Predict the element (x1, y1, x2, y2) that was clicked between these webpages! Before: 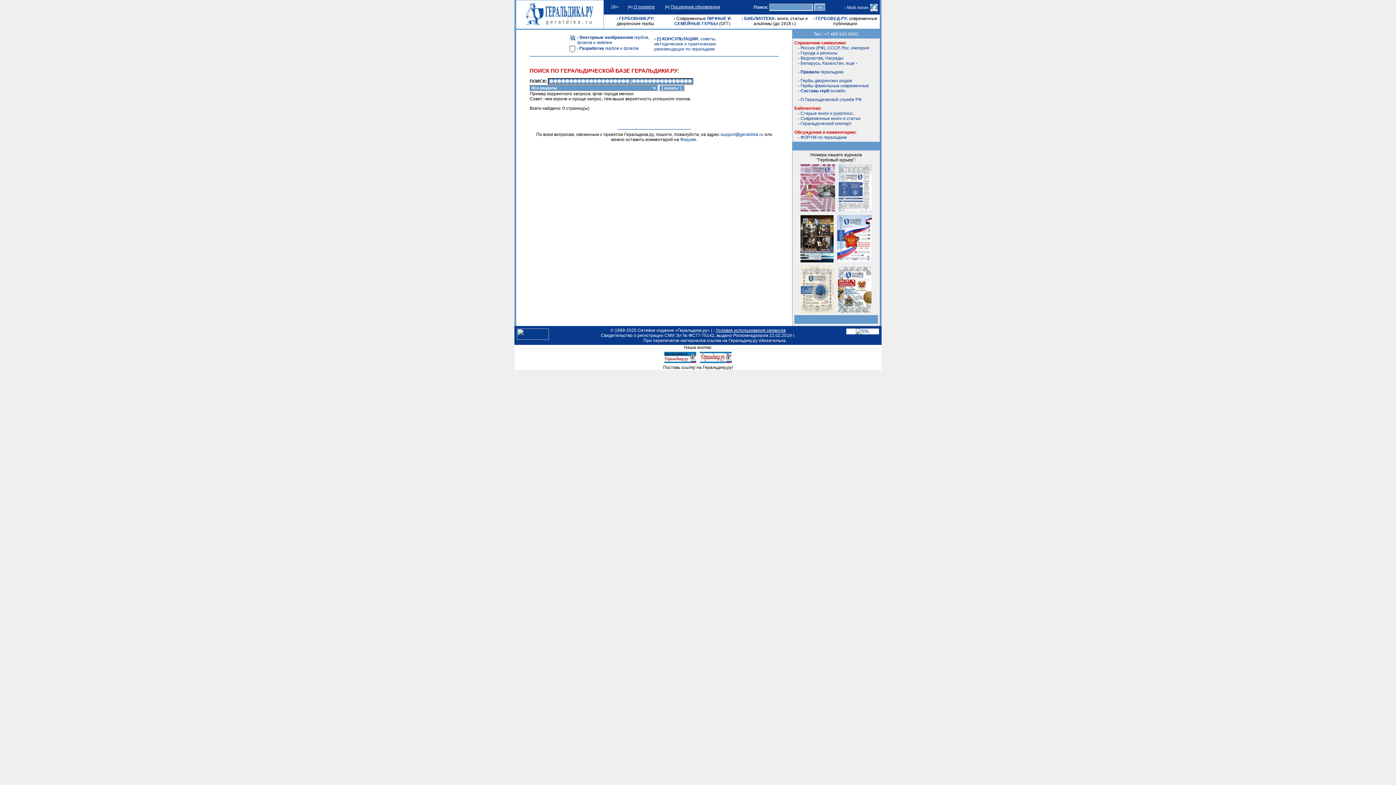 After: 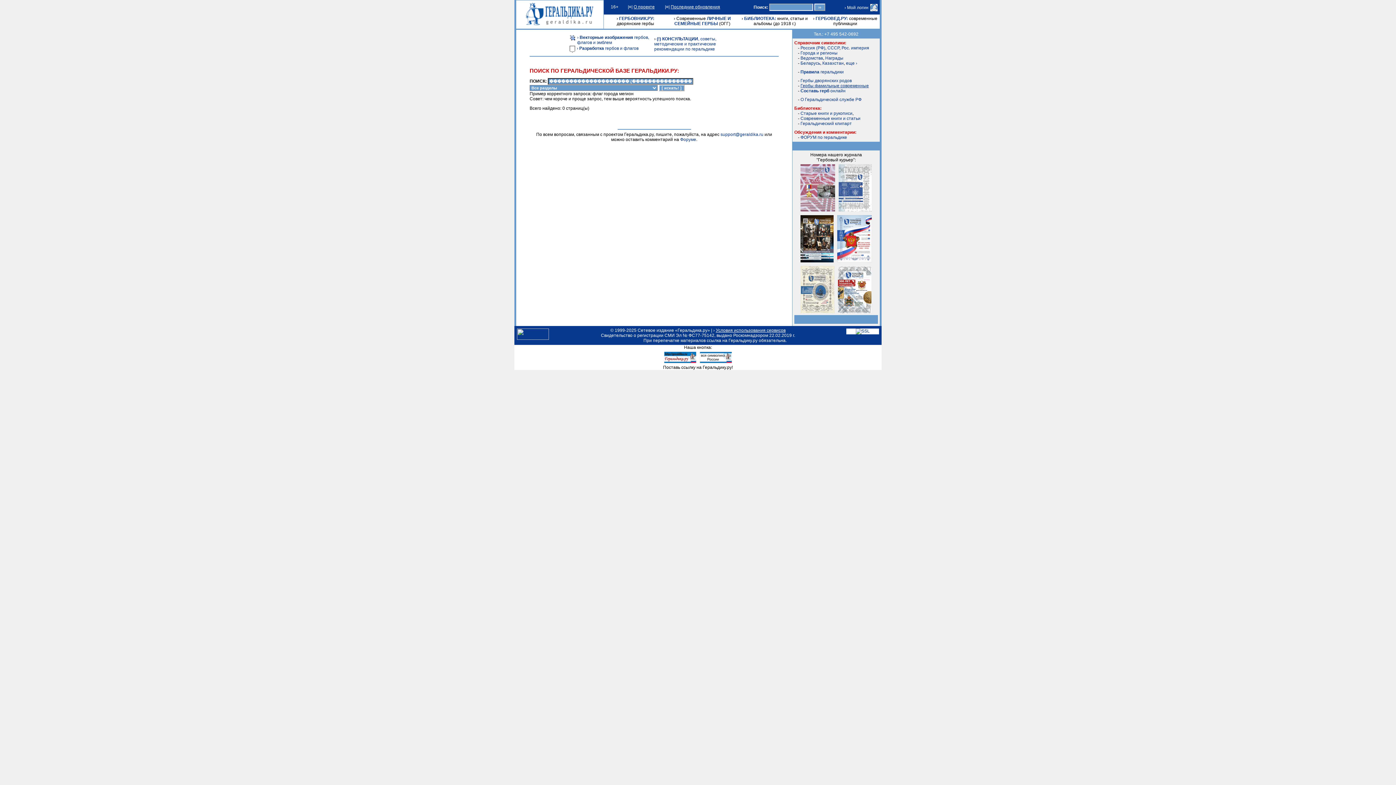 Action: label: Гербы фамильные современные bbox: (800, 83, 869, 88)